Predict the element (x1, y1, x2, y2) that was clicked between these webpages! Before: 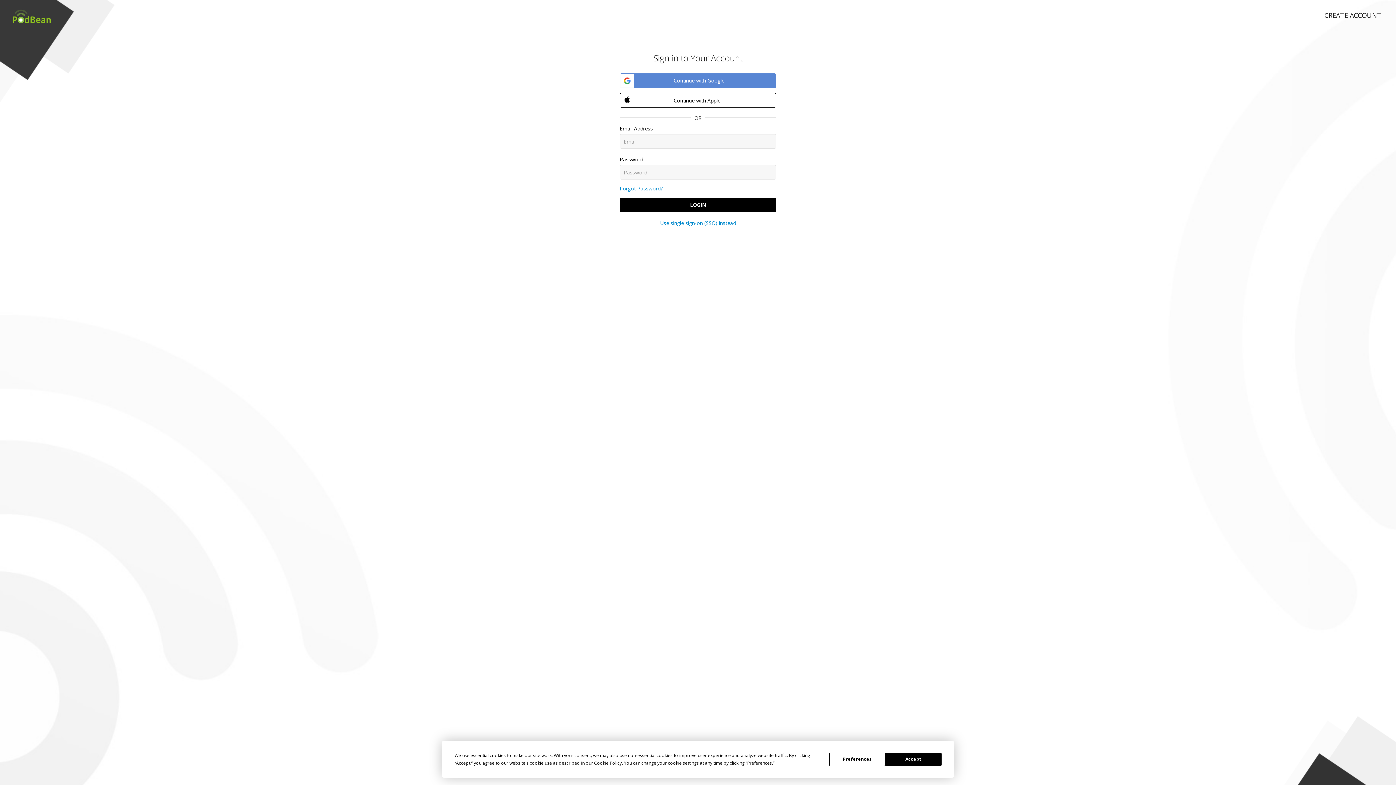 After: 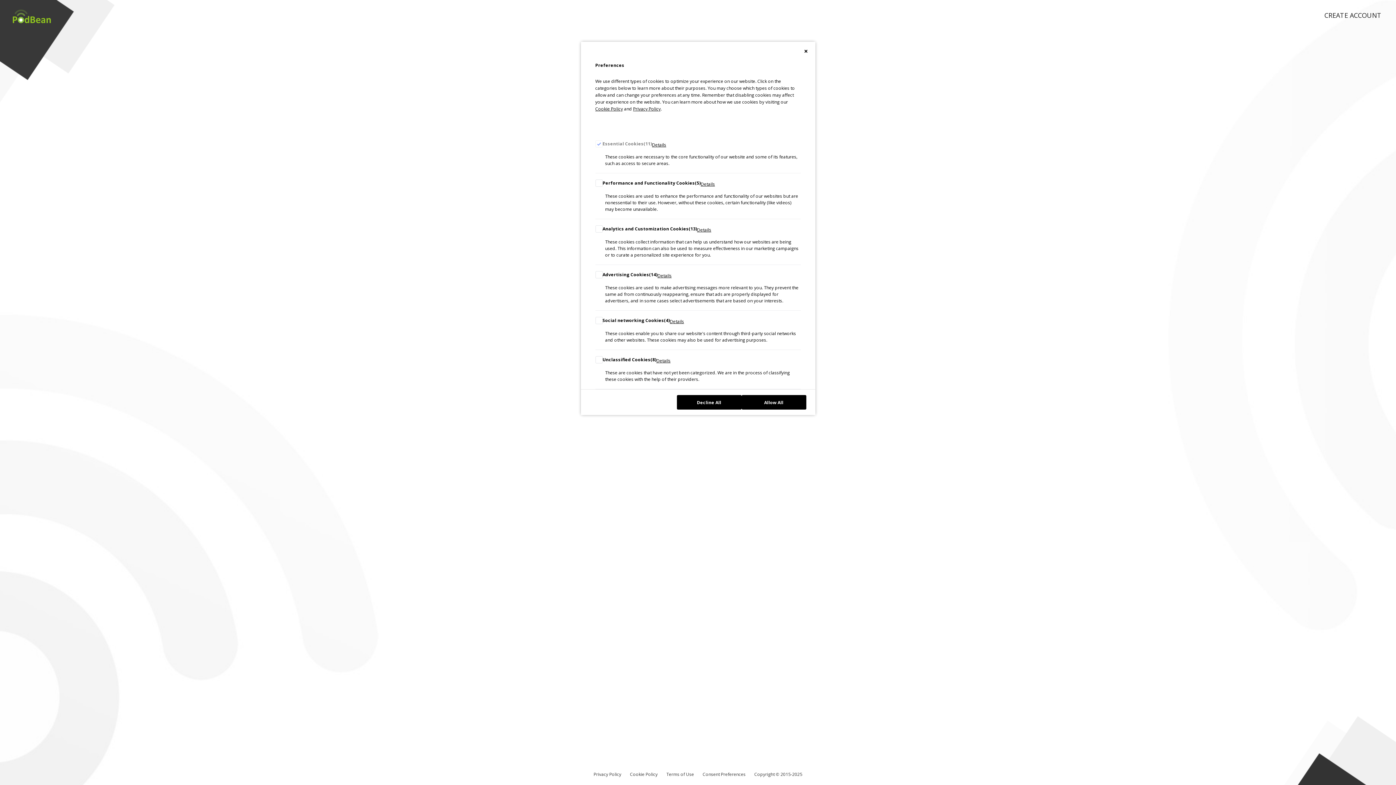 Action: bbox: (829, 752, 885, 766) label: Preferences